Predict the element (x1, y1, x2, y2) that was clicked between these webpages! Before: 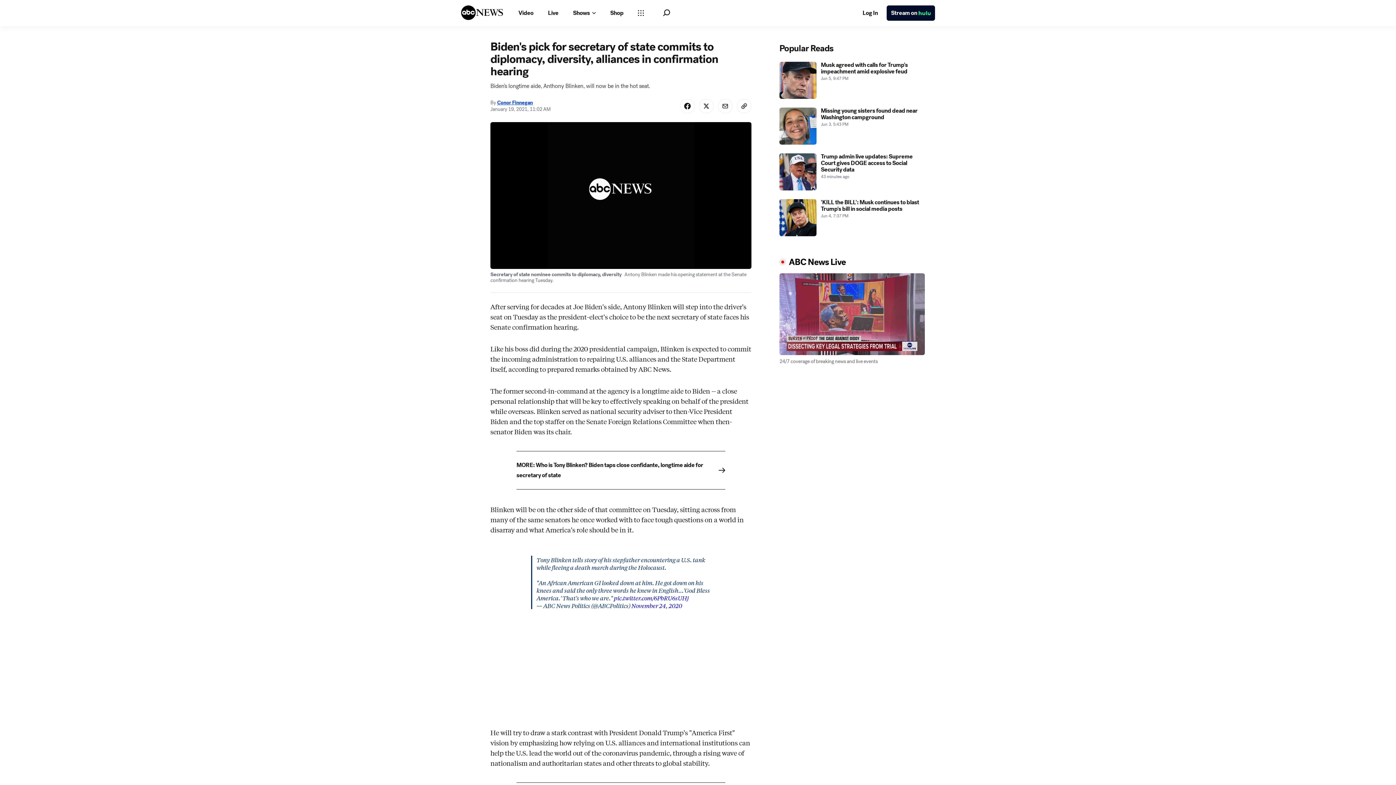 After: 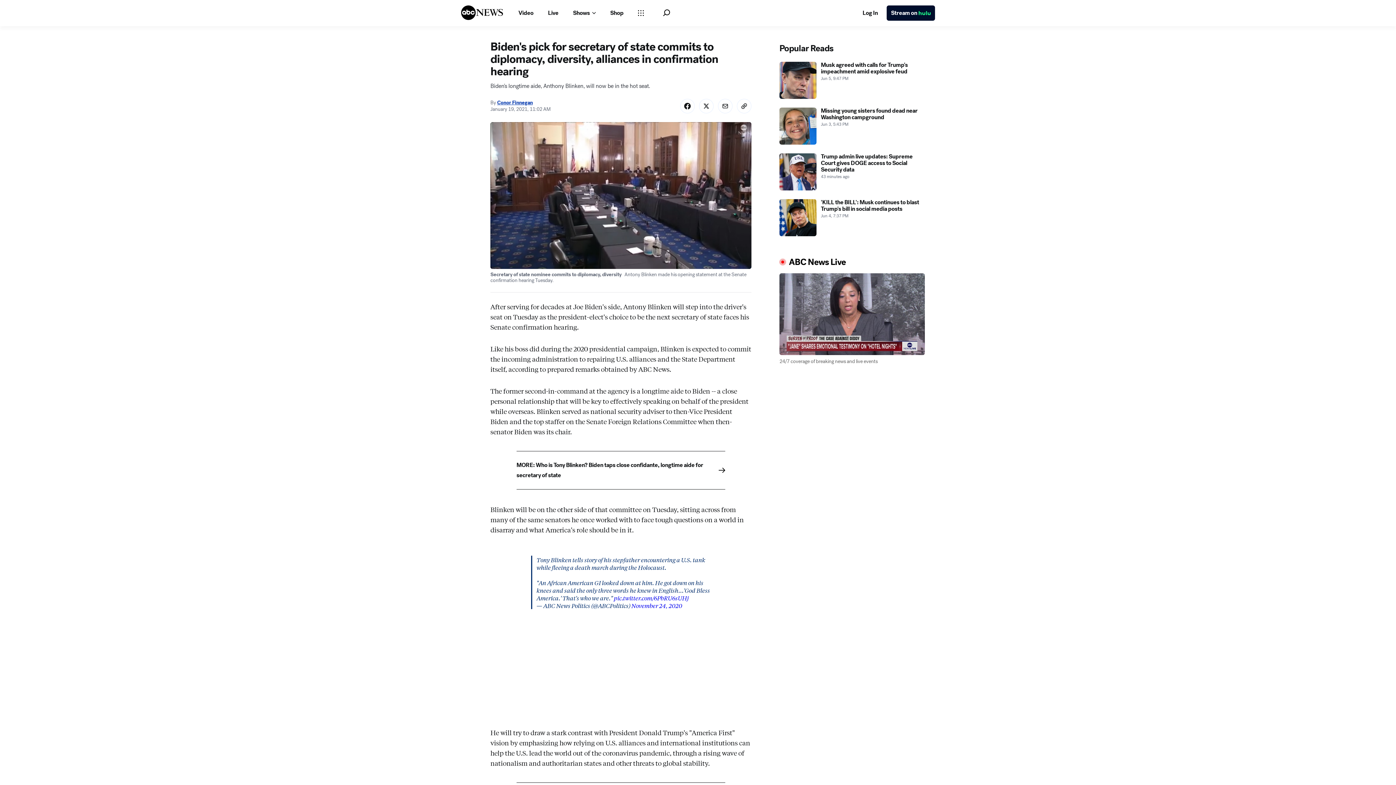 Action: label: Conor Finnegan bbox: (497, 132, 532, 138)